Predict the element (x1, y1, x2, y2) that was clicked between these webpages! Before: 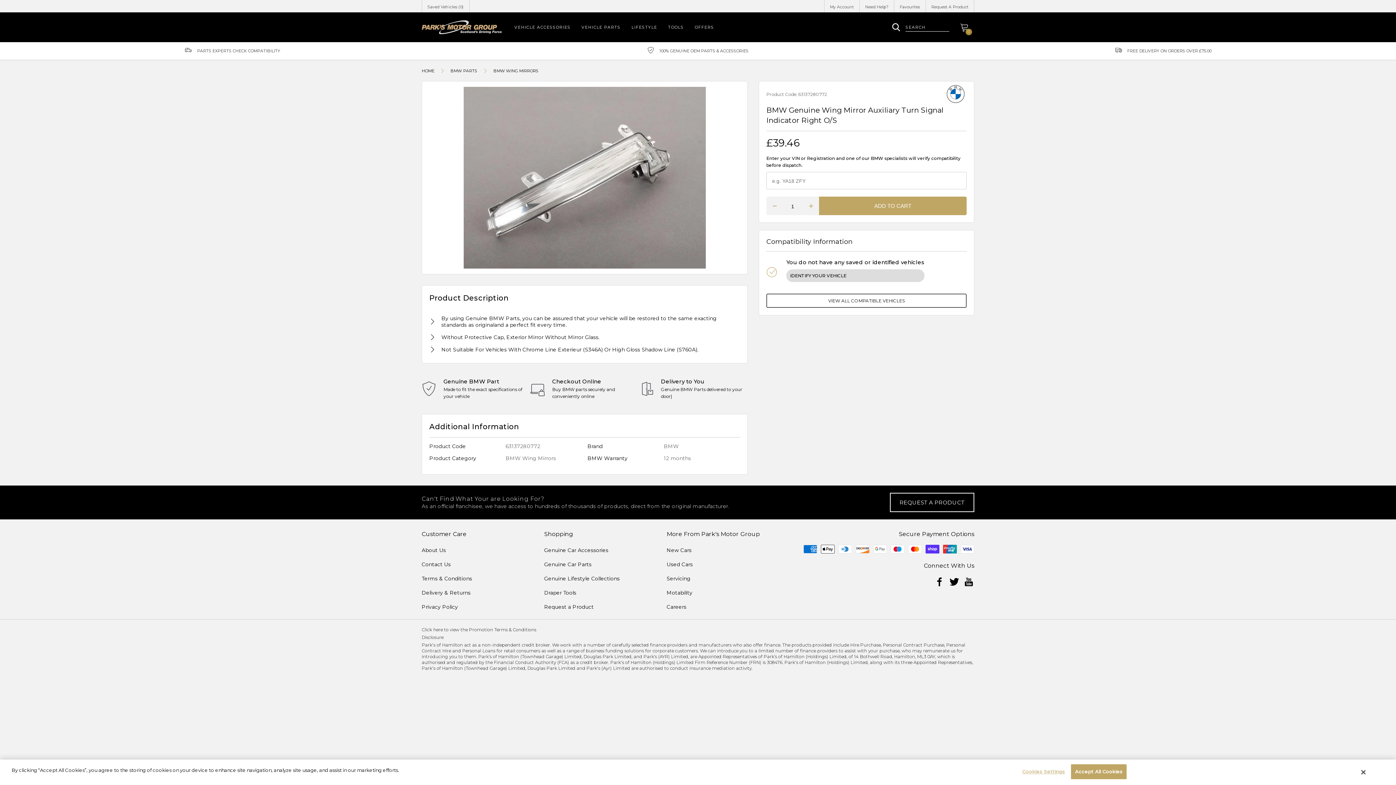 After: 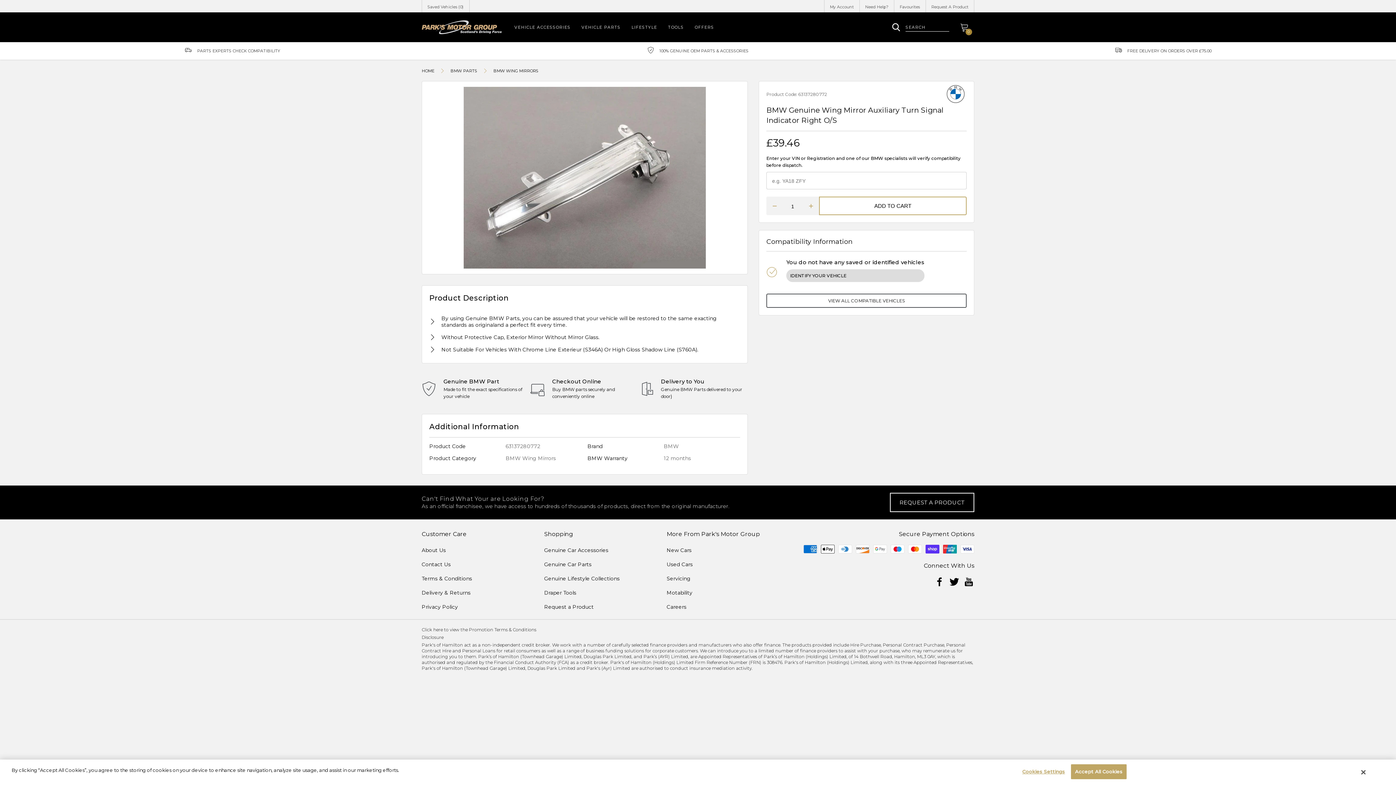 Action: label: ADD TO CART bbox: (819, 196, 966, 215)